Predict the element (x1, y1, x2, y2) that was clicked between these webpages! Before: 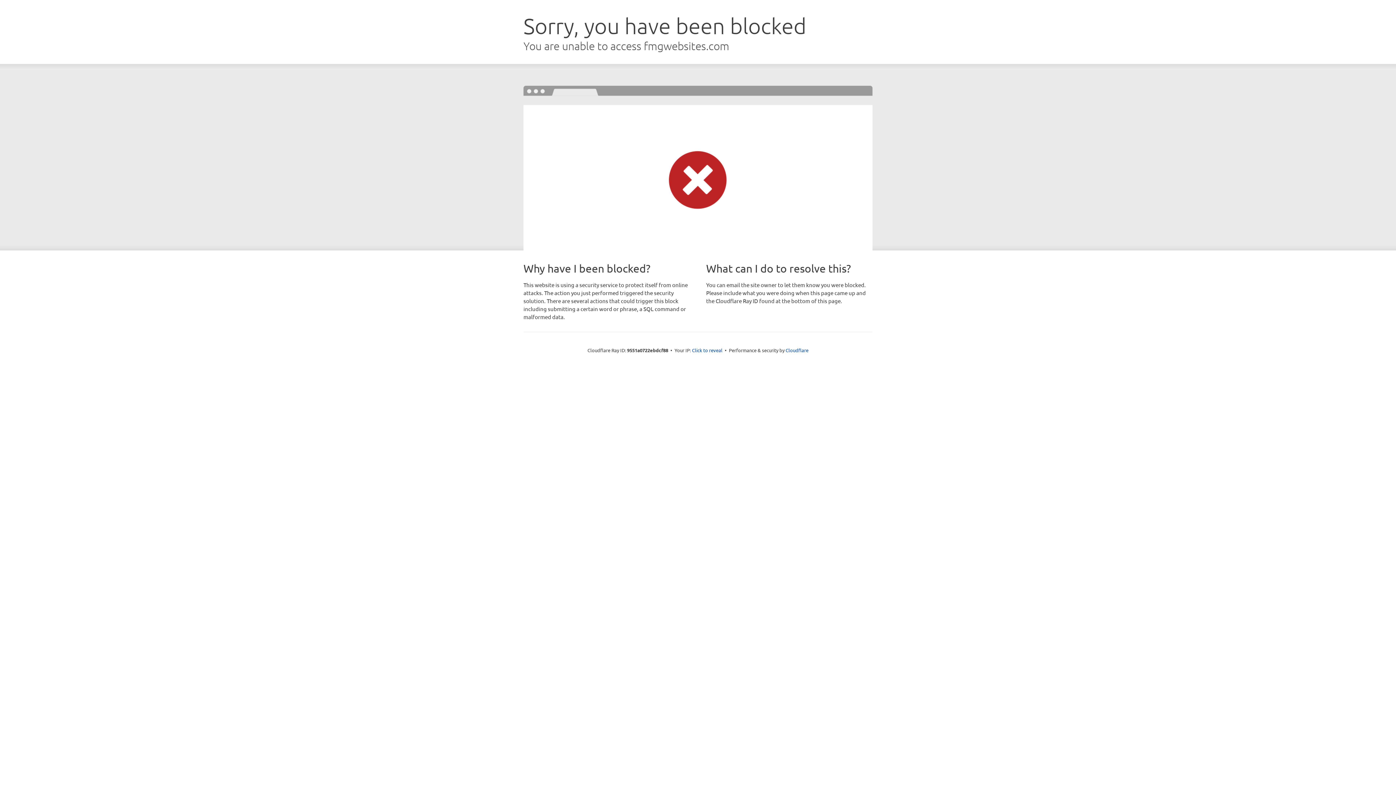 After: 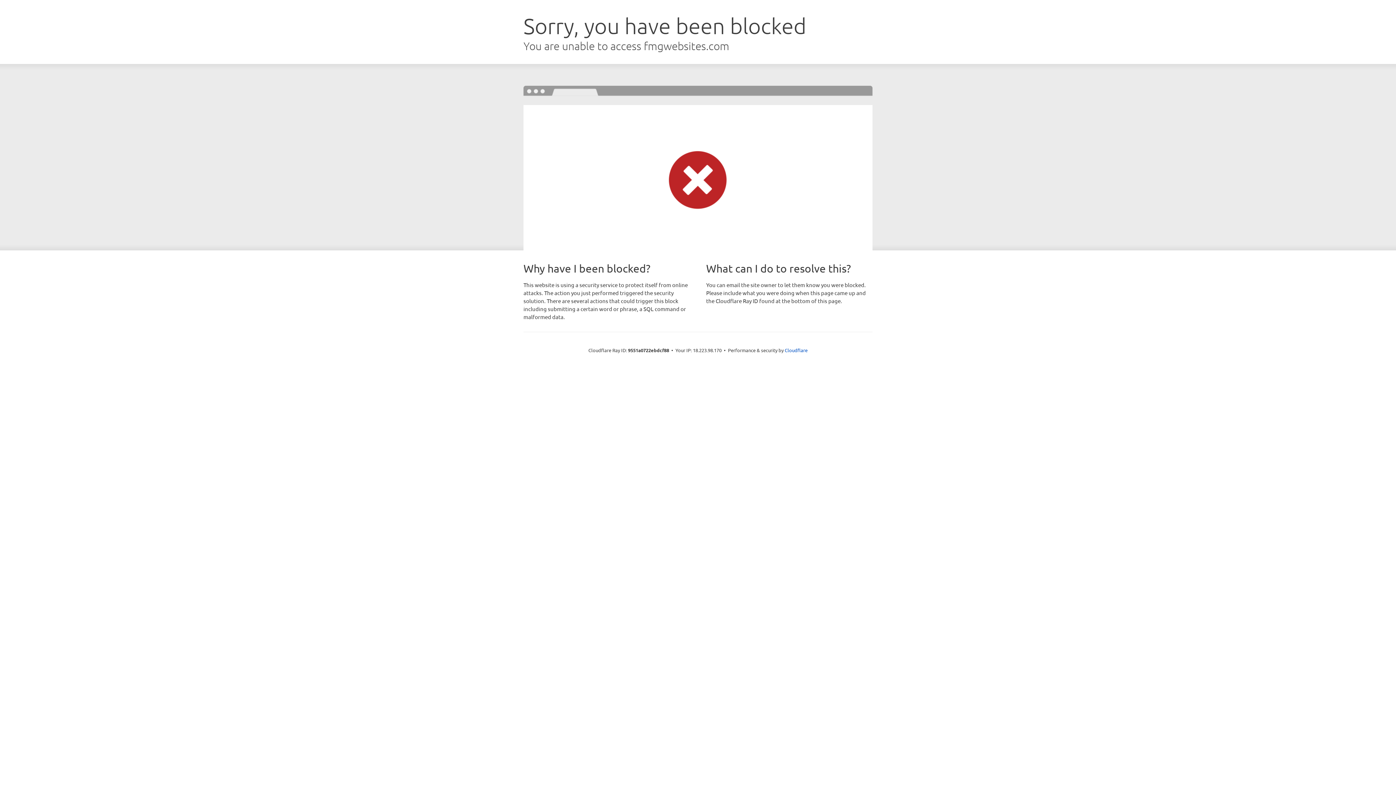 Action: label: Click to reveal bbox: (692, 346, 722, 353)